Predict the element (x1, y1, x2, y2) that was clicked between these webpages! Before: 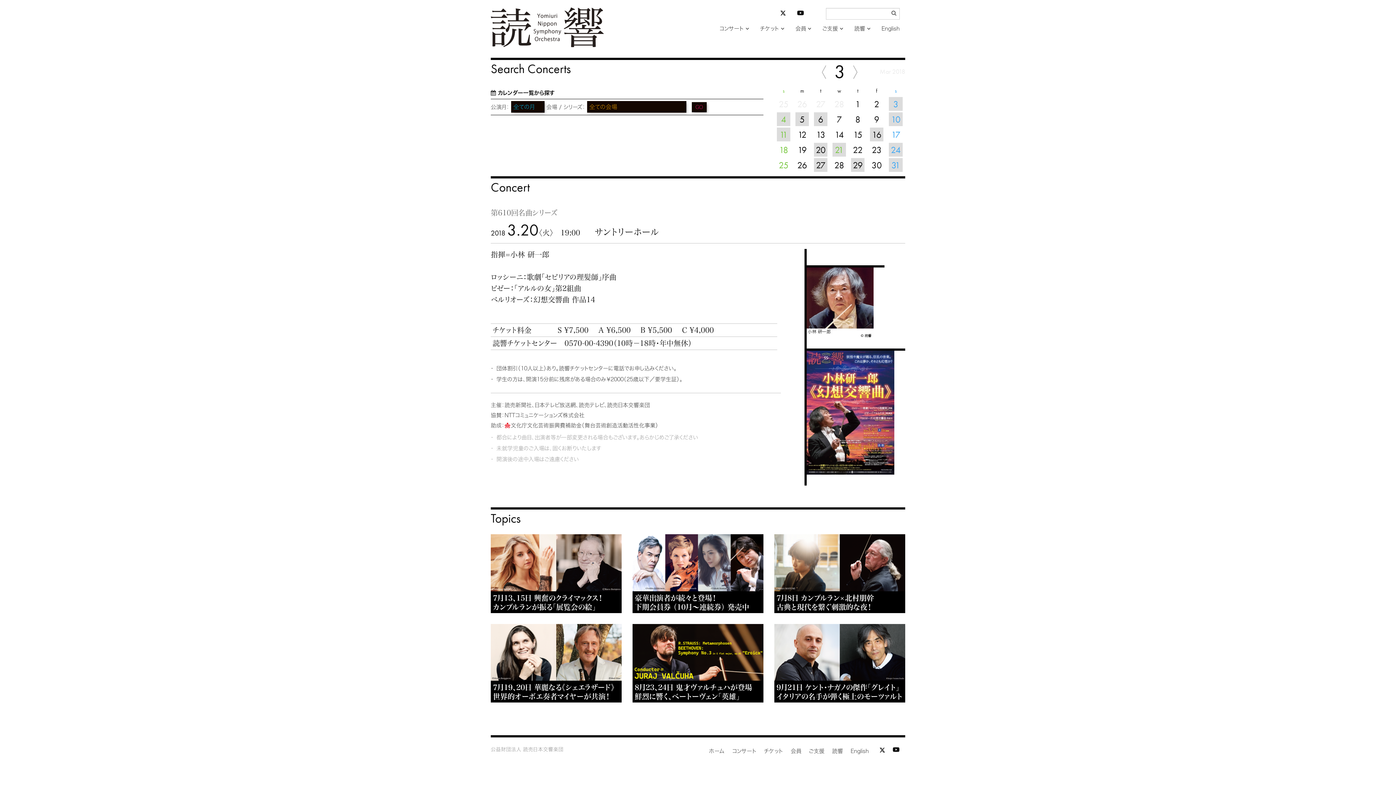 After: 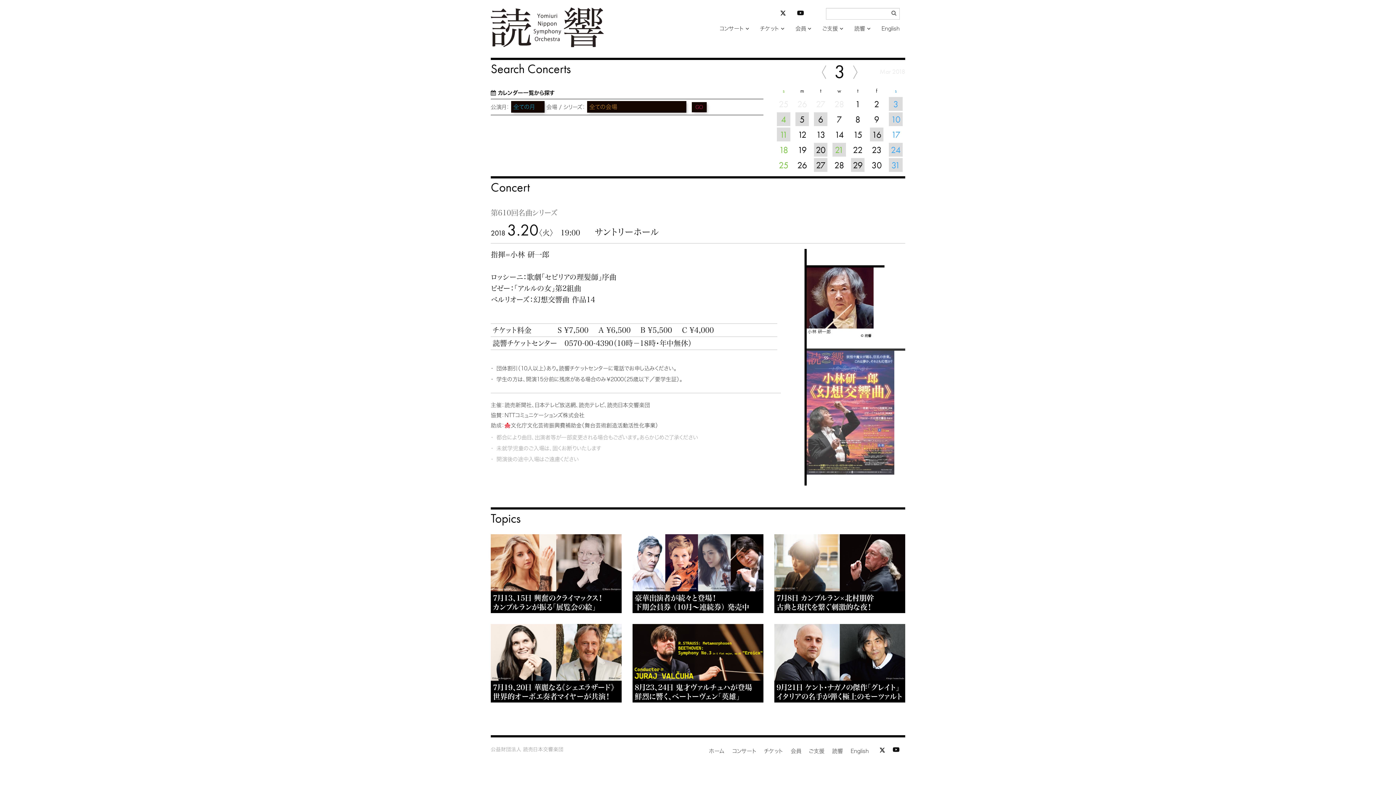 Action: bbox: (806, 405, 905, 411)